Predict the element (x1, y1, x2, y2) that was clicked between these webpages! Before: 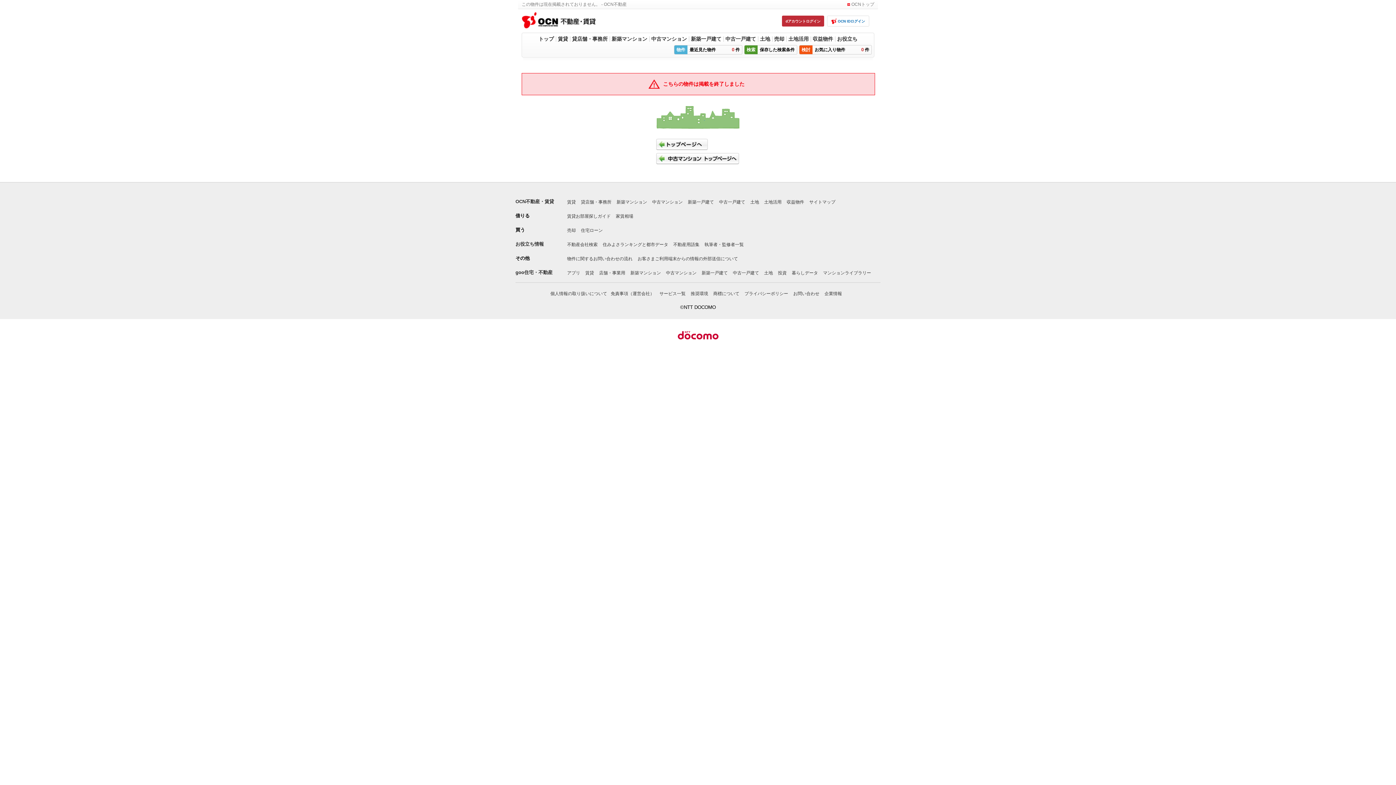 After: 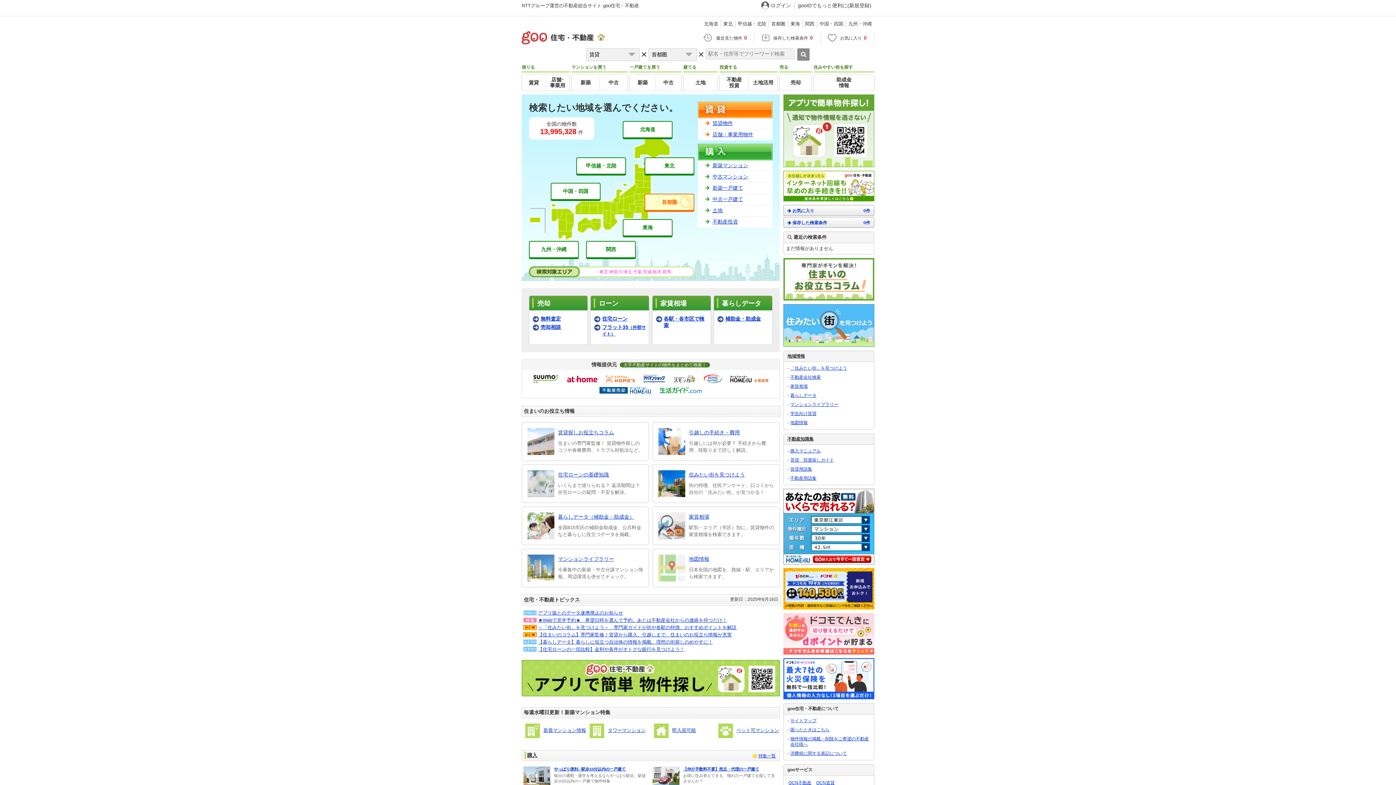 Action: bbox: (515, 269, 552, 275) label: goo住宅・不動産